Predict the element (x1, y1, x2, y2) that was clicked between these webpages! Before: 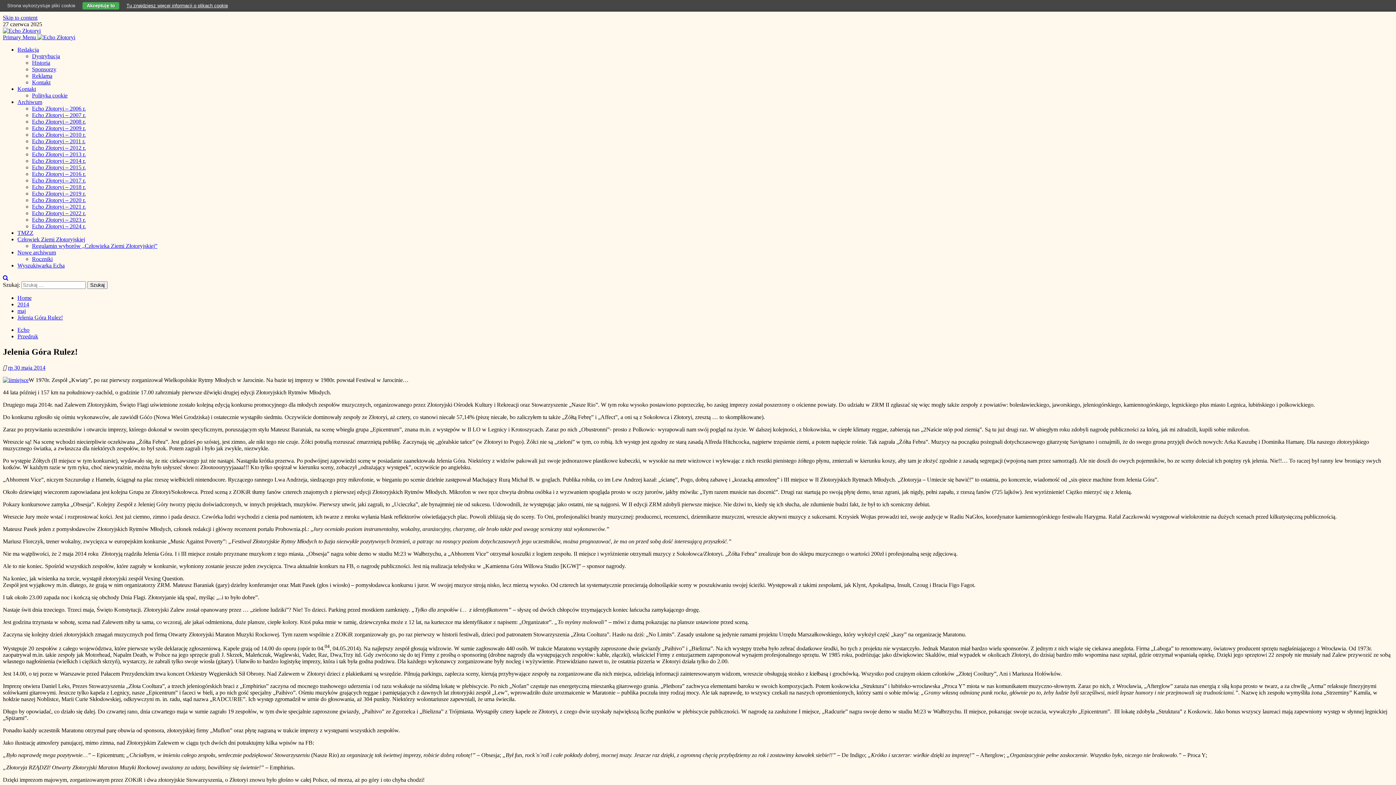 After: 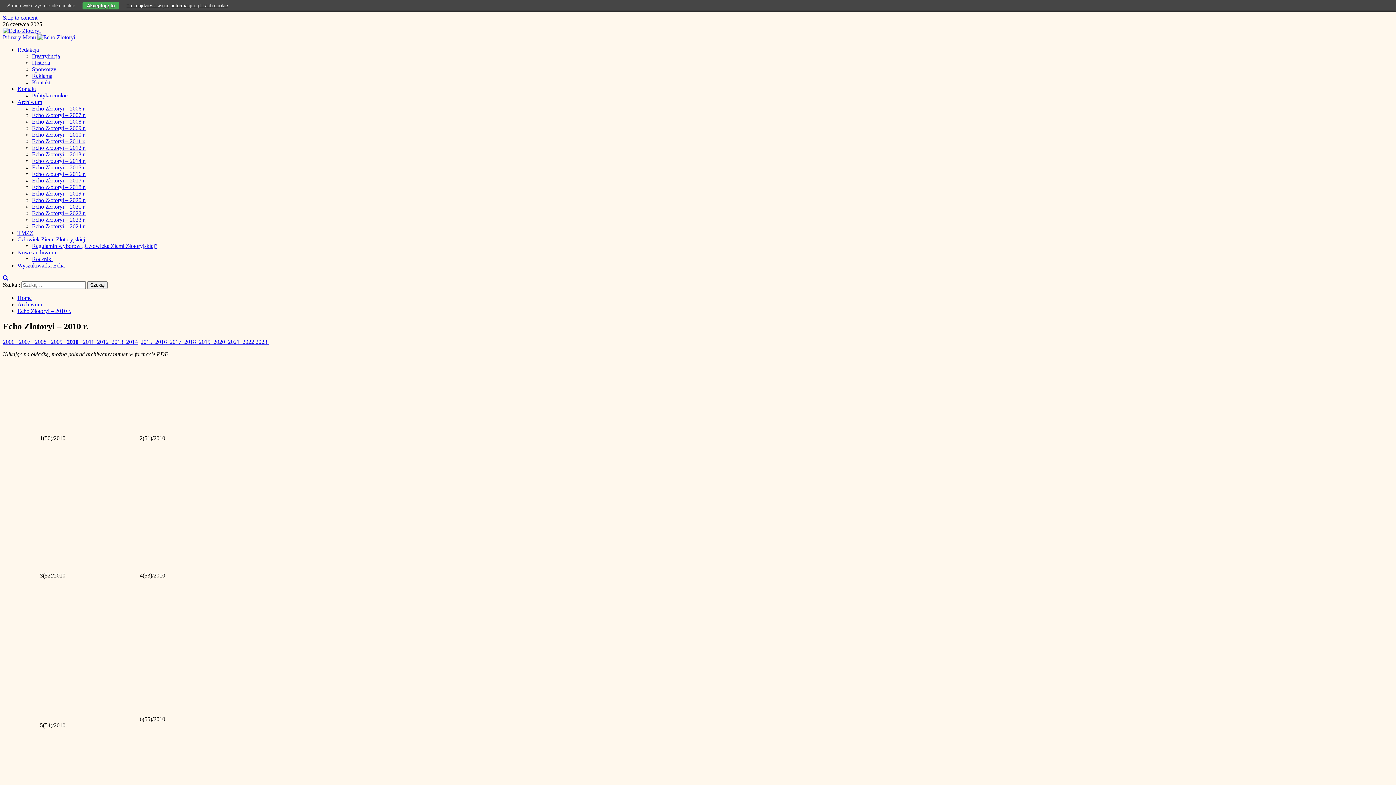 Action: bbox: (32, 131, 85, 137) label: Echo Złotoryi – 2010 r.